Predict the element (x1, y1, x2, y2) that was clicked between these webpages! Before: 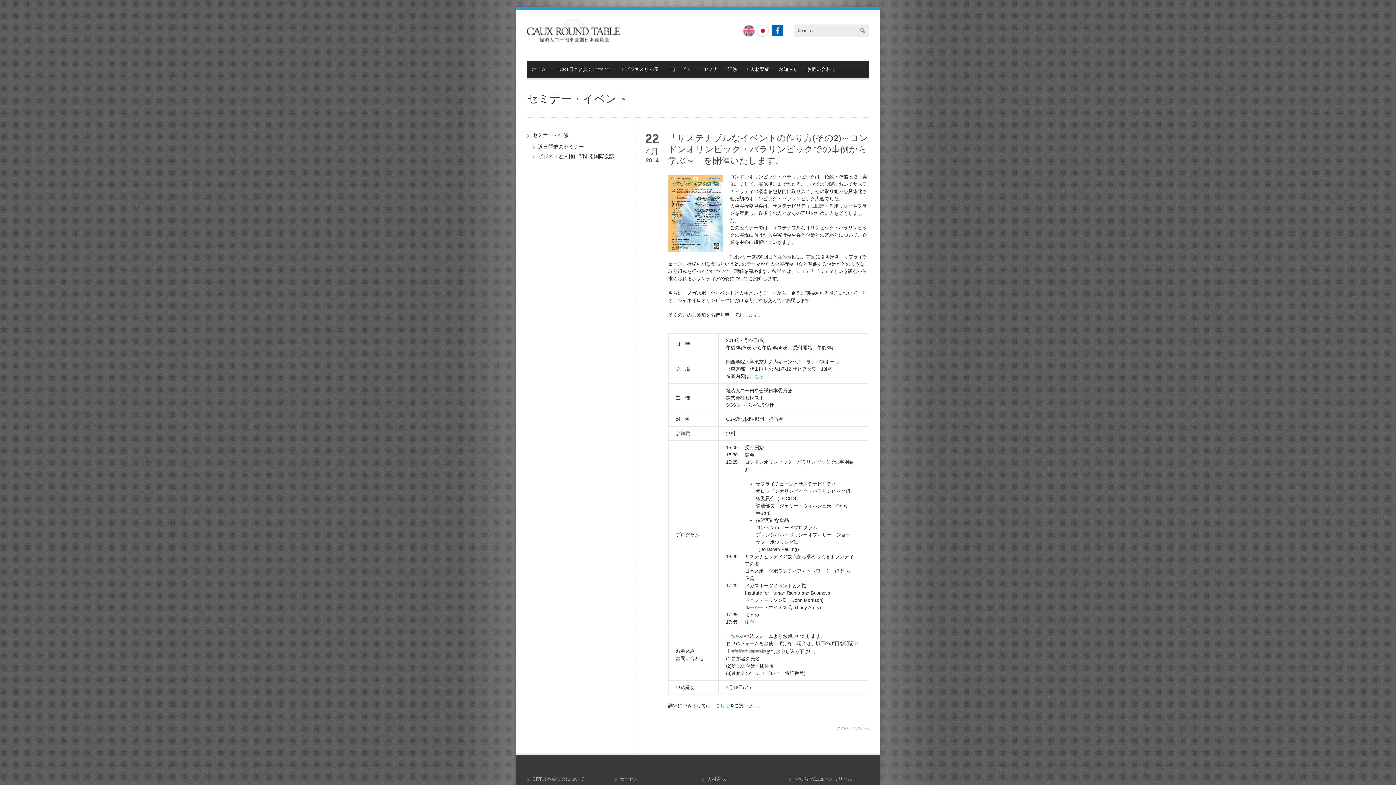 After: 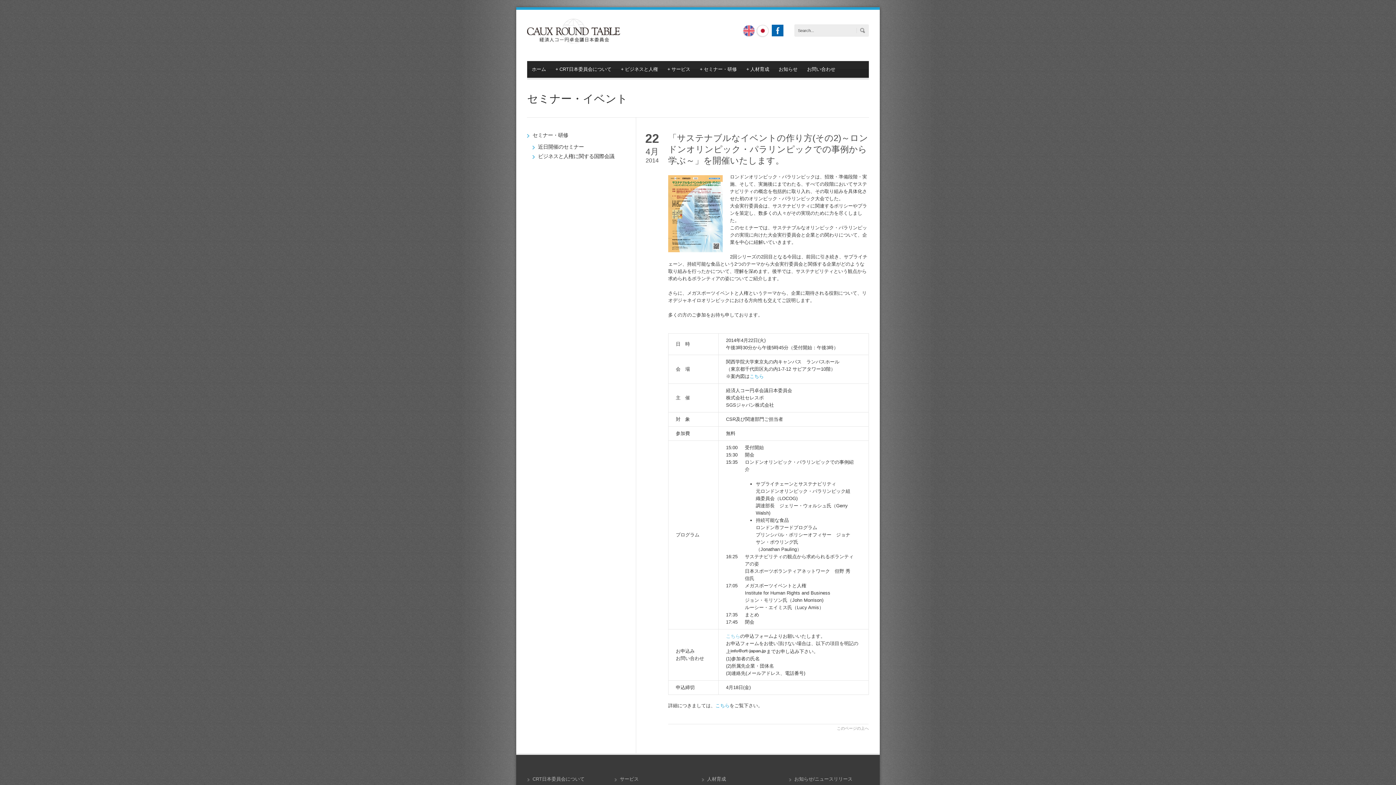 Action: bbox: (726, 633, 740, 639) label: こちら